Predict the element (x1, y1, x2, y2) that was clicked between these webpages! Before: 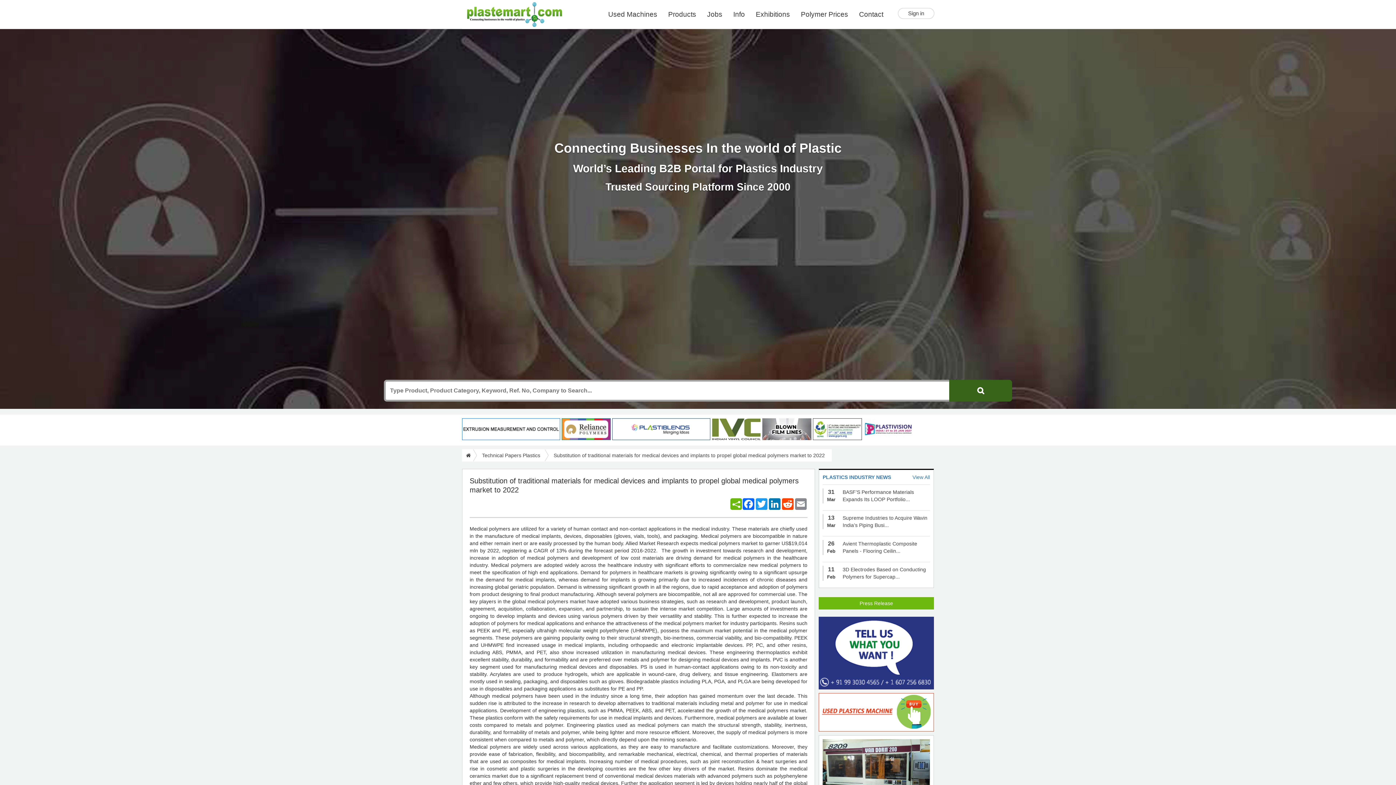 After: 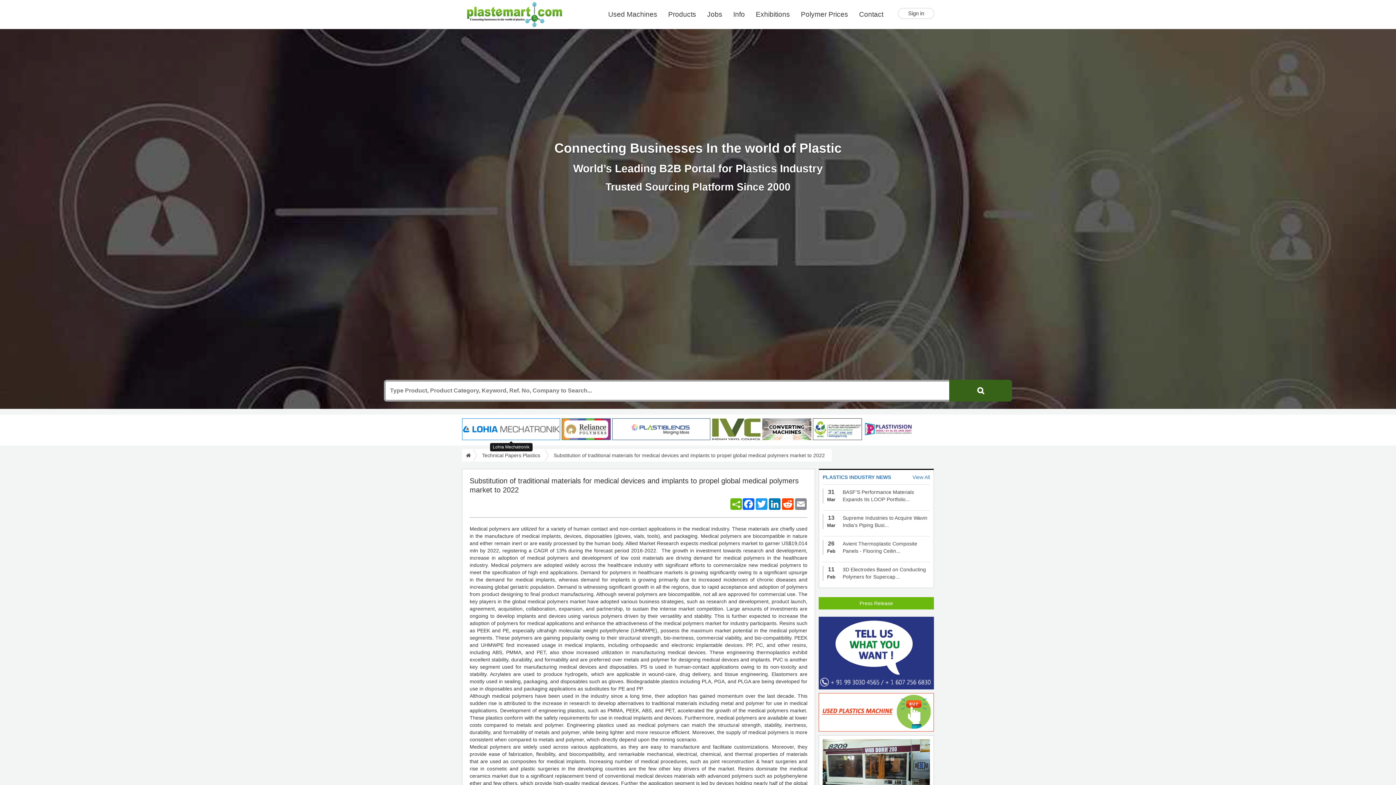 Action: bbox: (462, 418, 560, 440) label: Lohia Mechatronik